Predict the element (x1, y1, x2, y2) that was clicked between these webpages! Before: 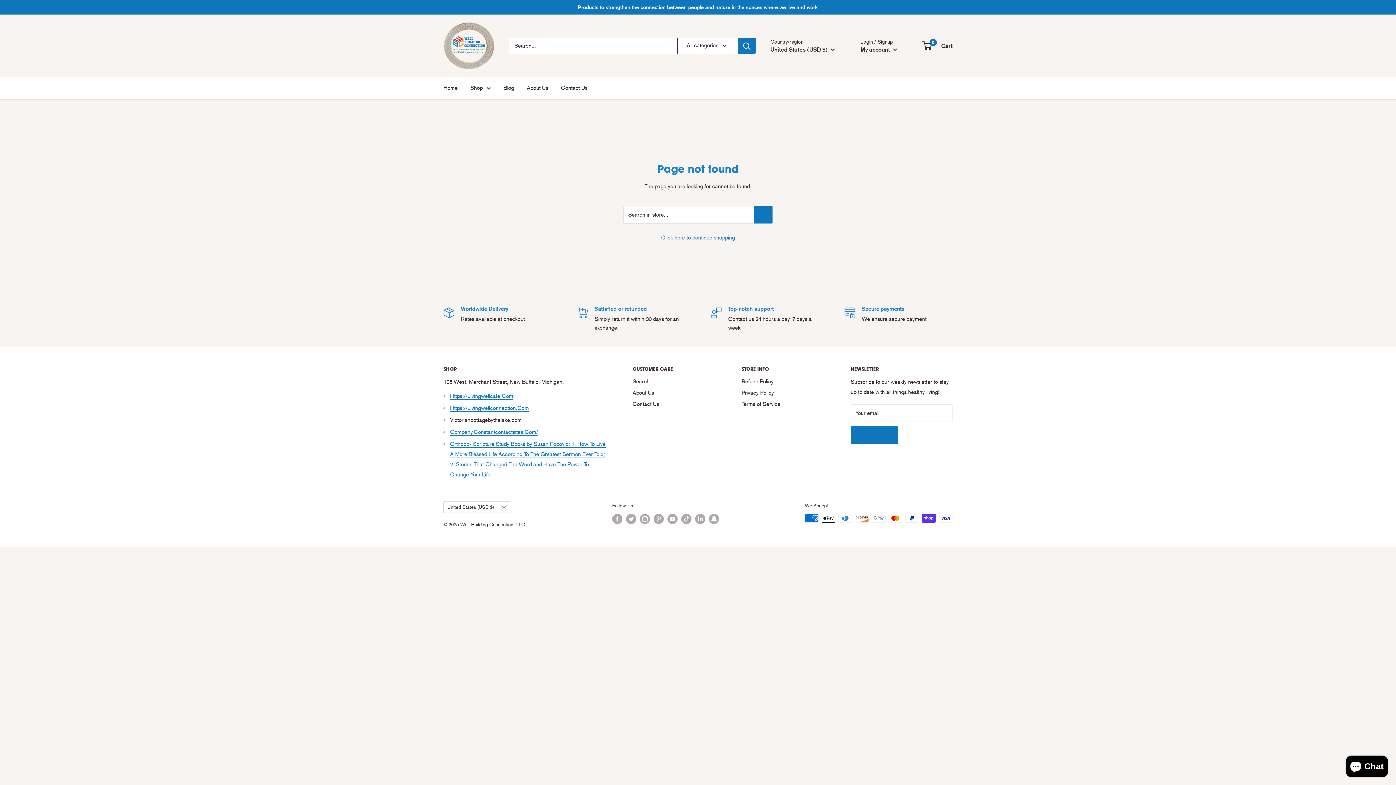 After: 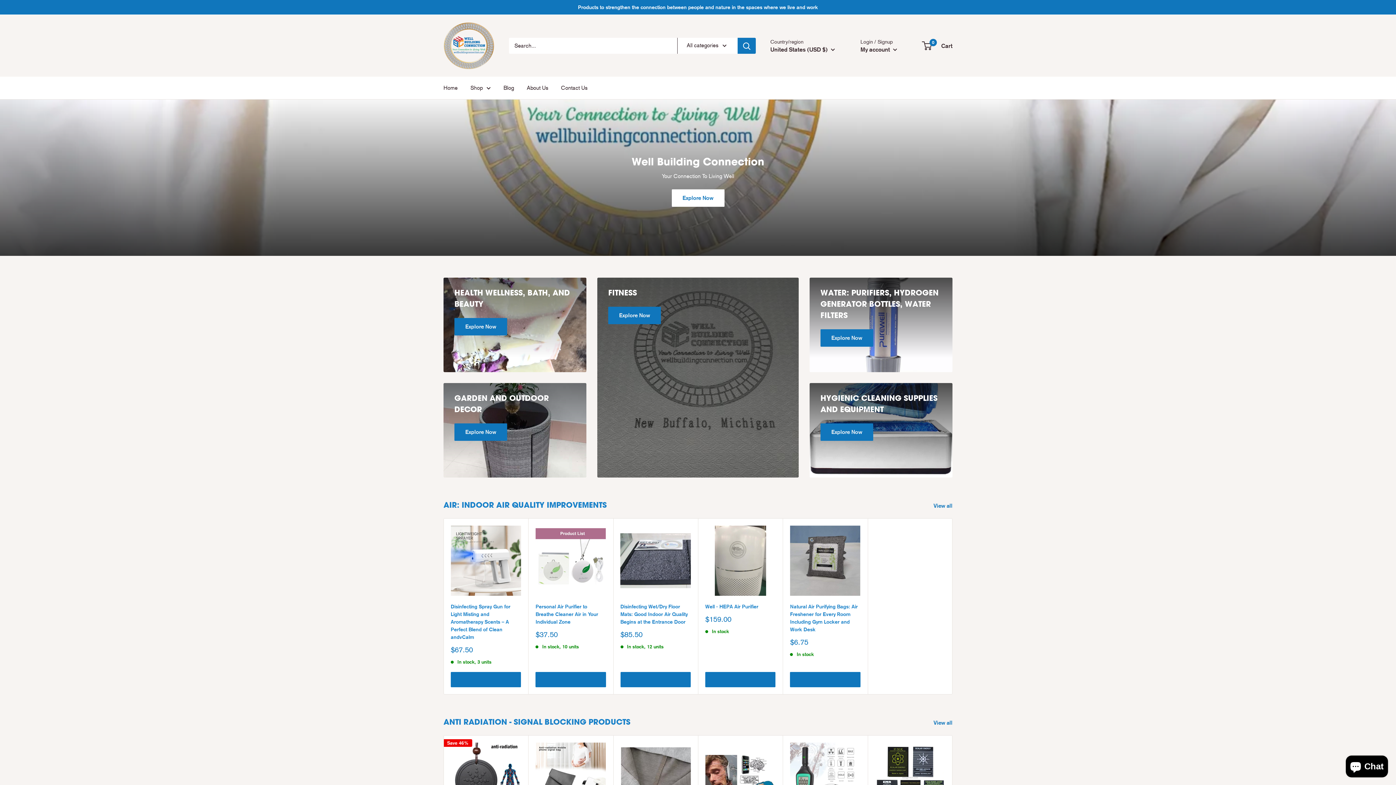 Action: label: Click here to continue shopping bbox: (661, 234, 735, 241)